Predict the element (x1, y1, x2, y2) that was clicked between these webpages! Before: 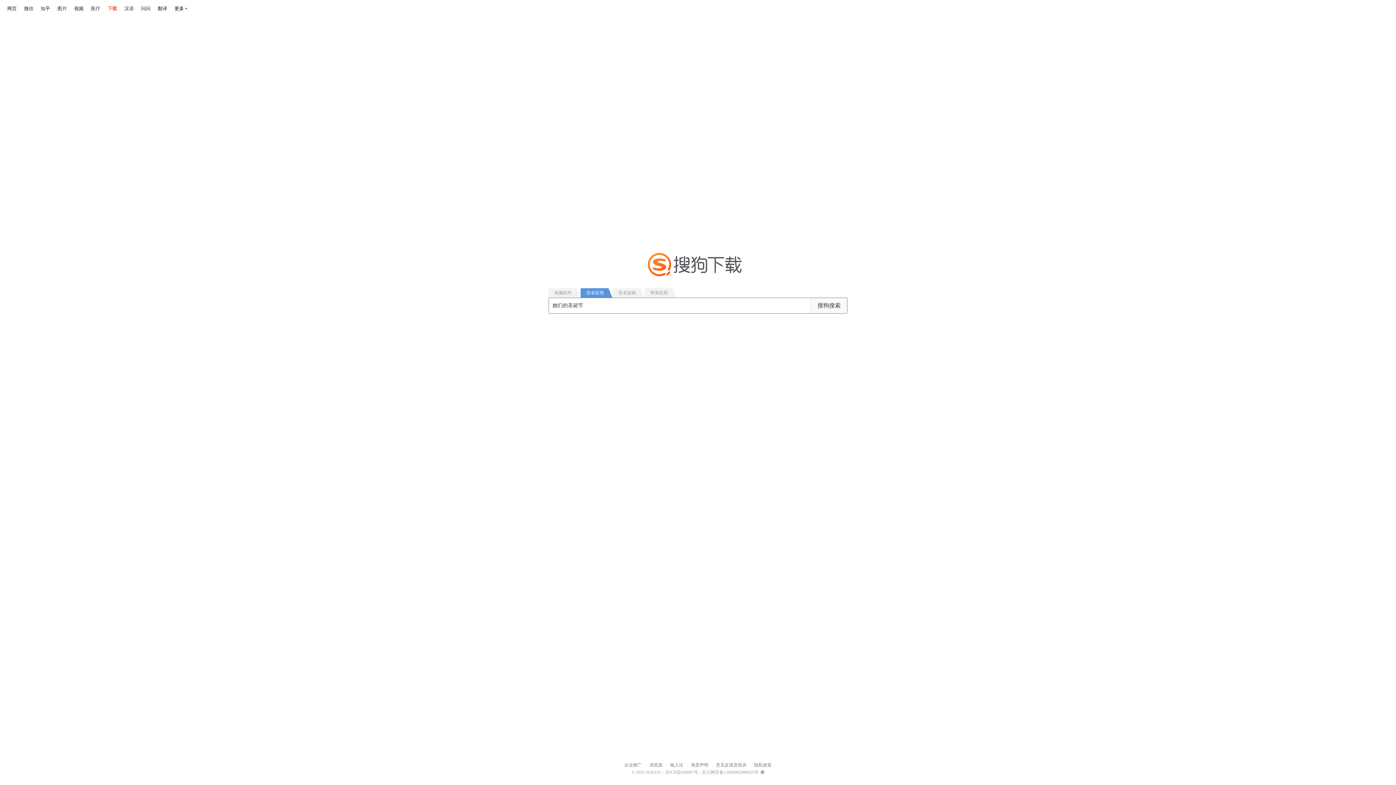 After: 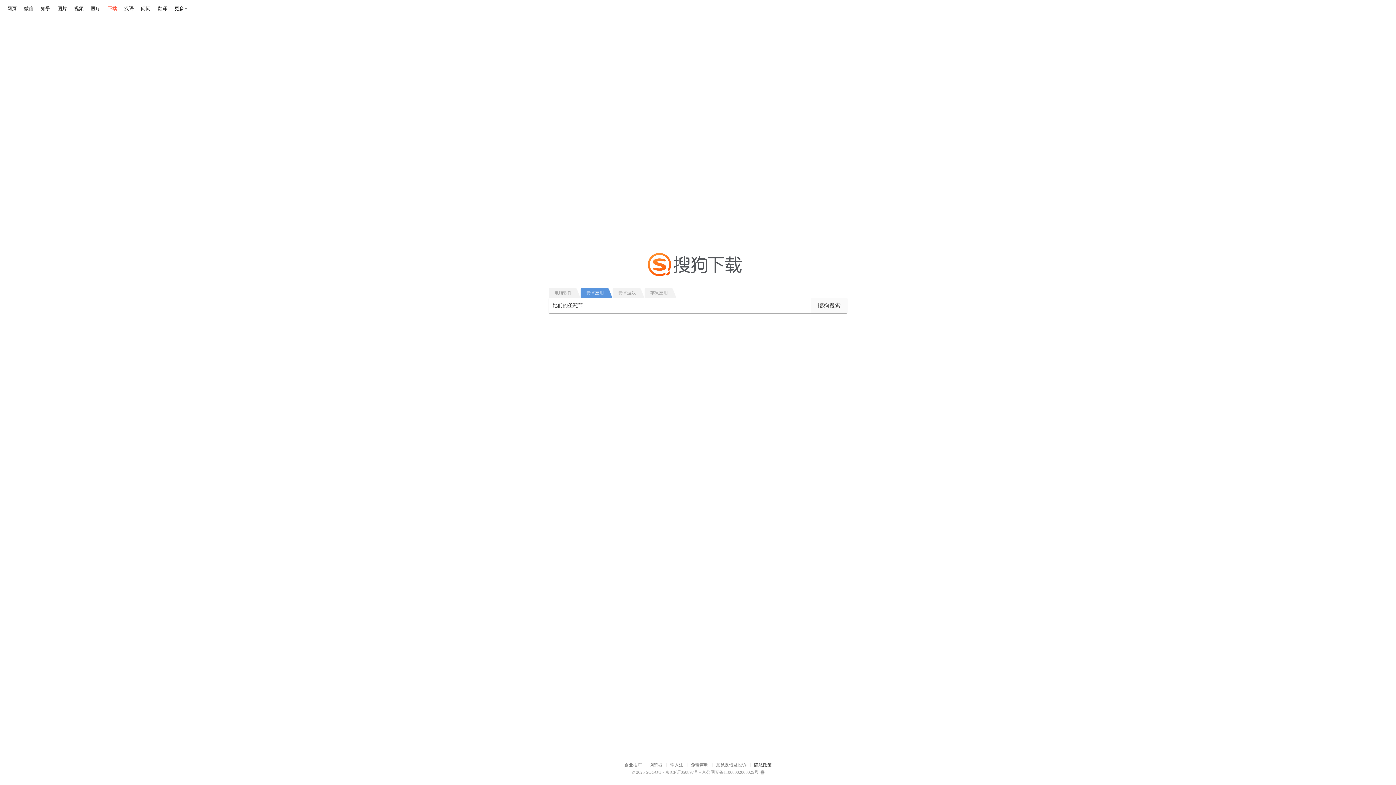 Action: label: 隐私政策 bbox: (754, 761, 771, 769)